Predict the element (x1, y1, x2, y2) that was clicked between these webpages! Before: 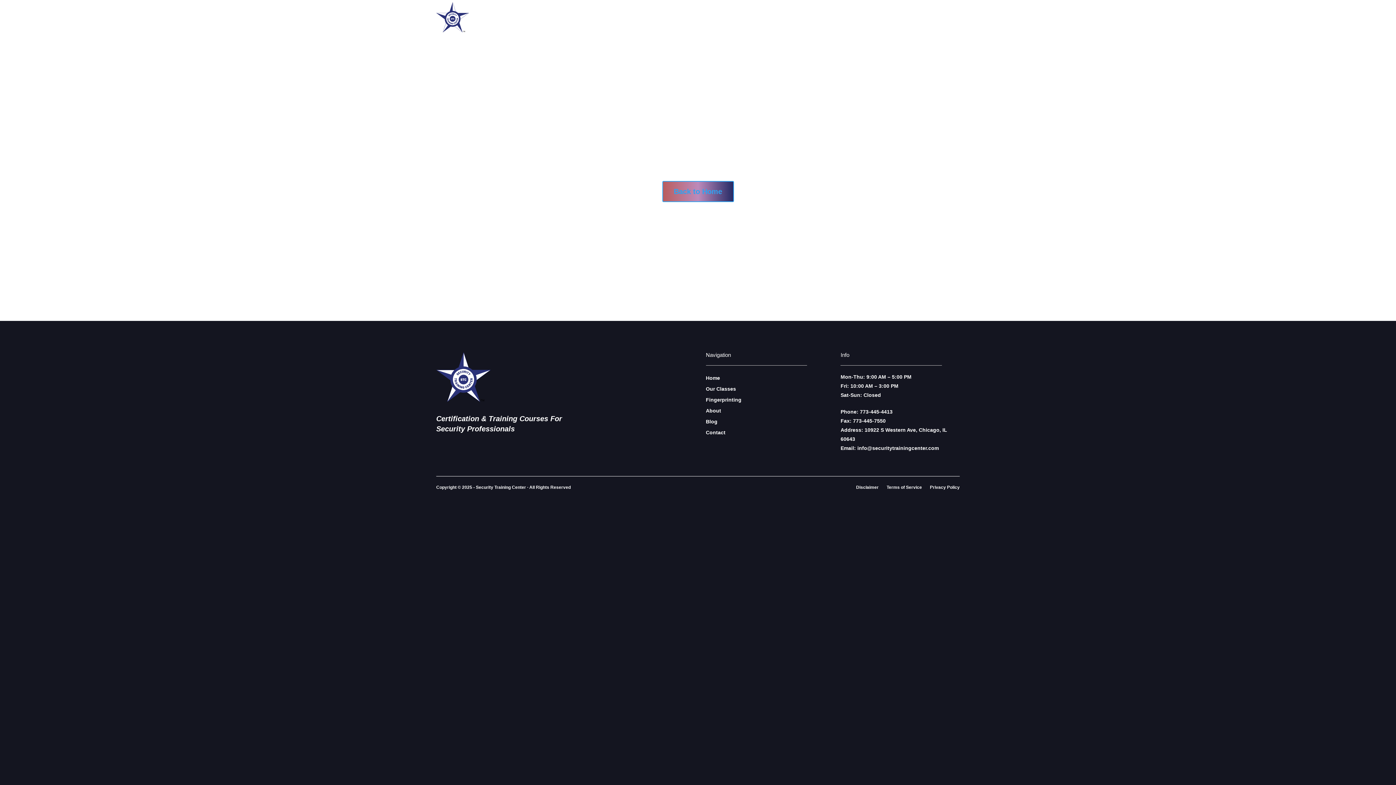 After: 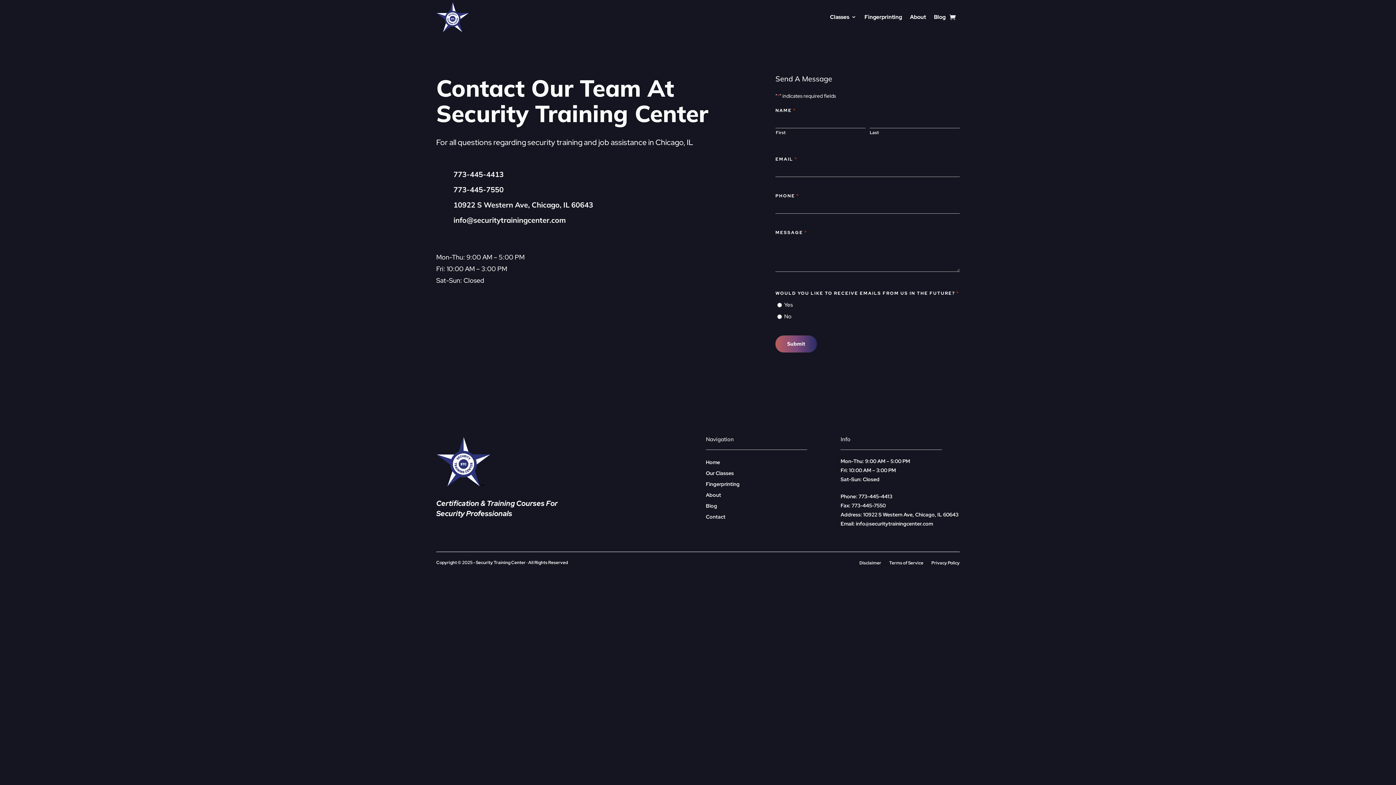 Action: bbox: (706, 429, 725, 435) label: Contact